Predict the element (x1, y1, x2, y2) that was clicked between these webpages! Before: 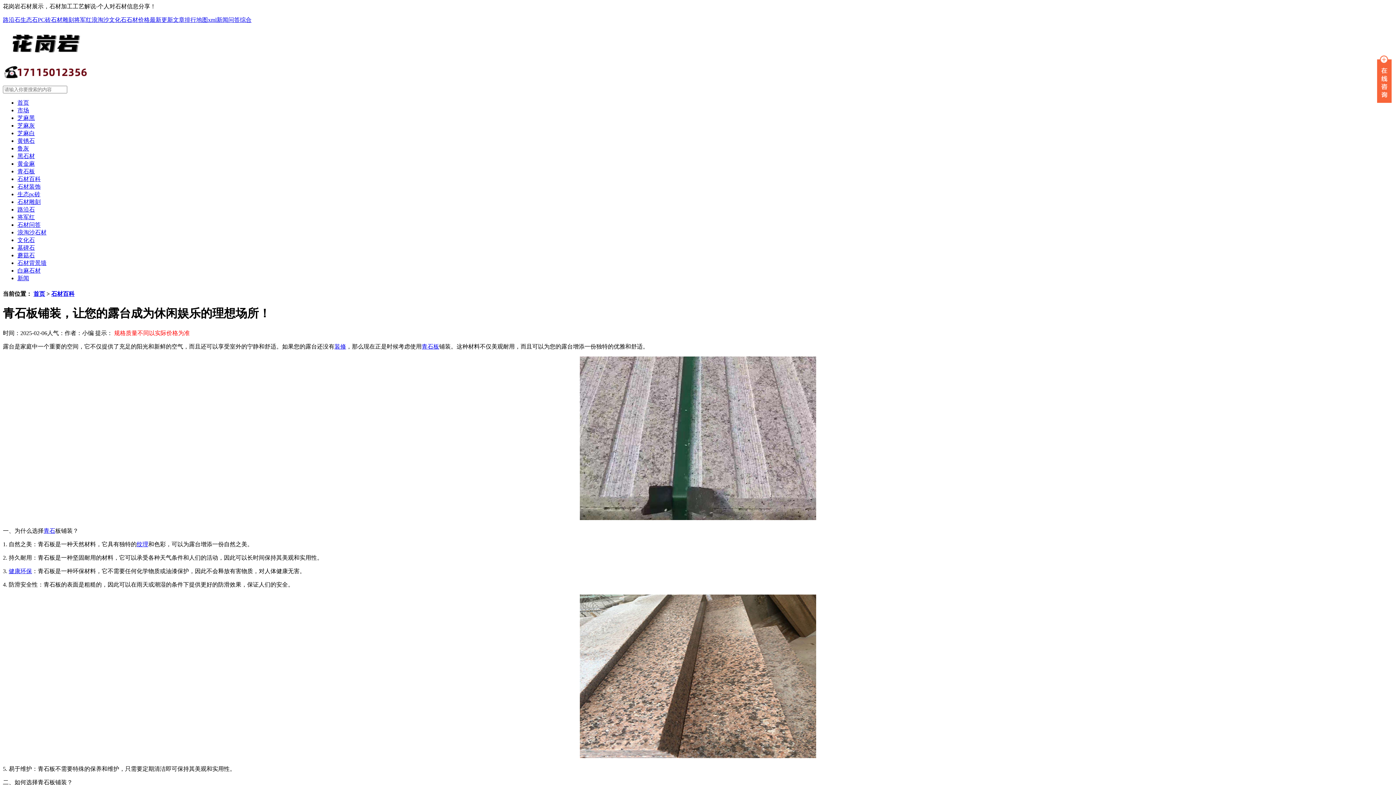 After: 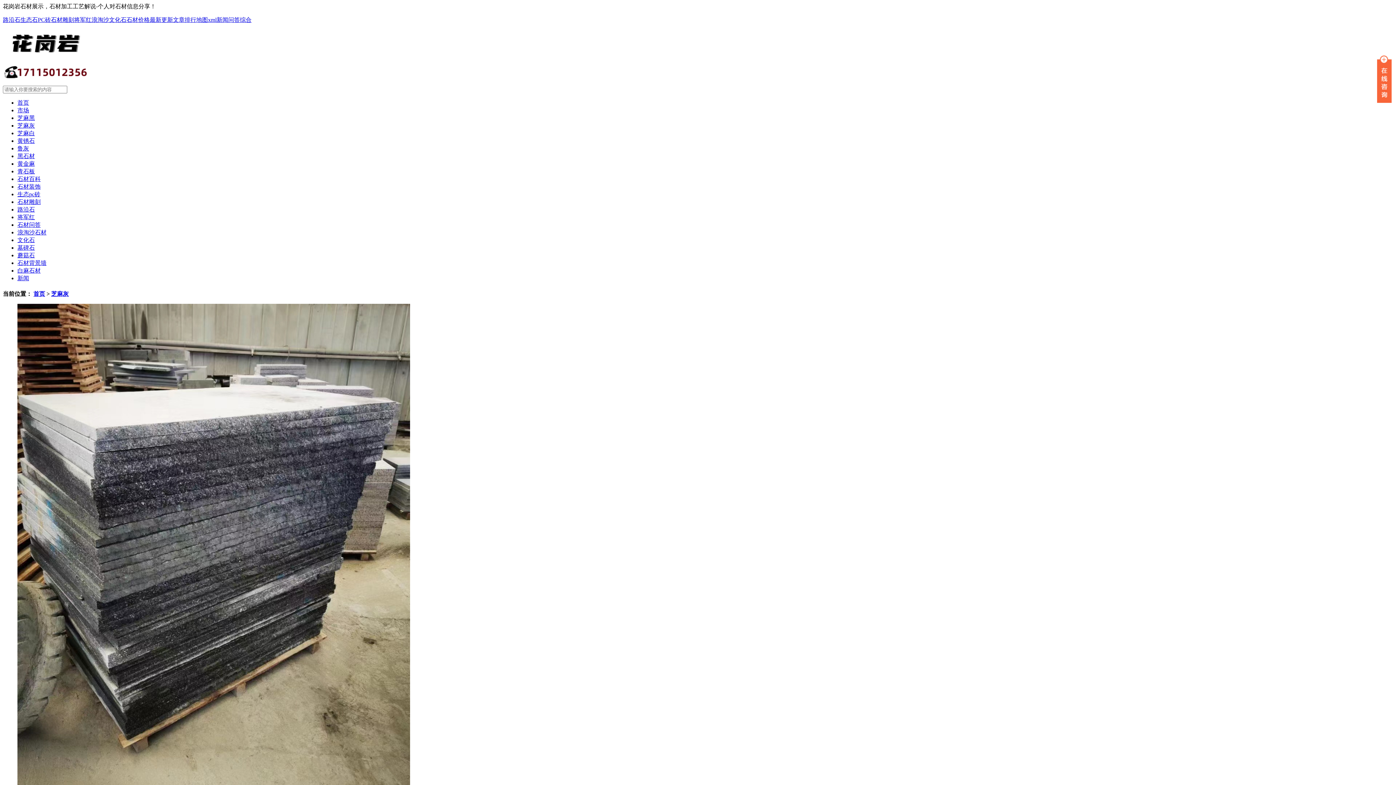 Action: label: 芝麻灰 bbox: (17, 122, 34, 128)